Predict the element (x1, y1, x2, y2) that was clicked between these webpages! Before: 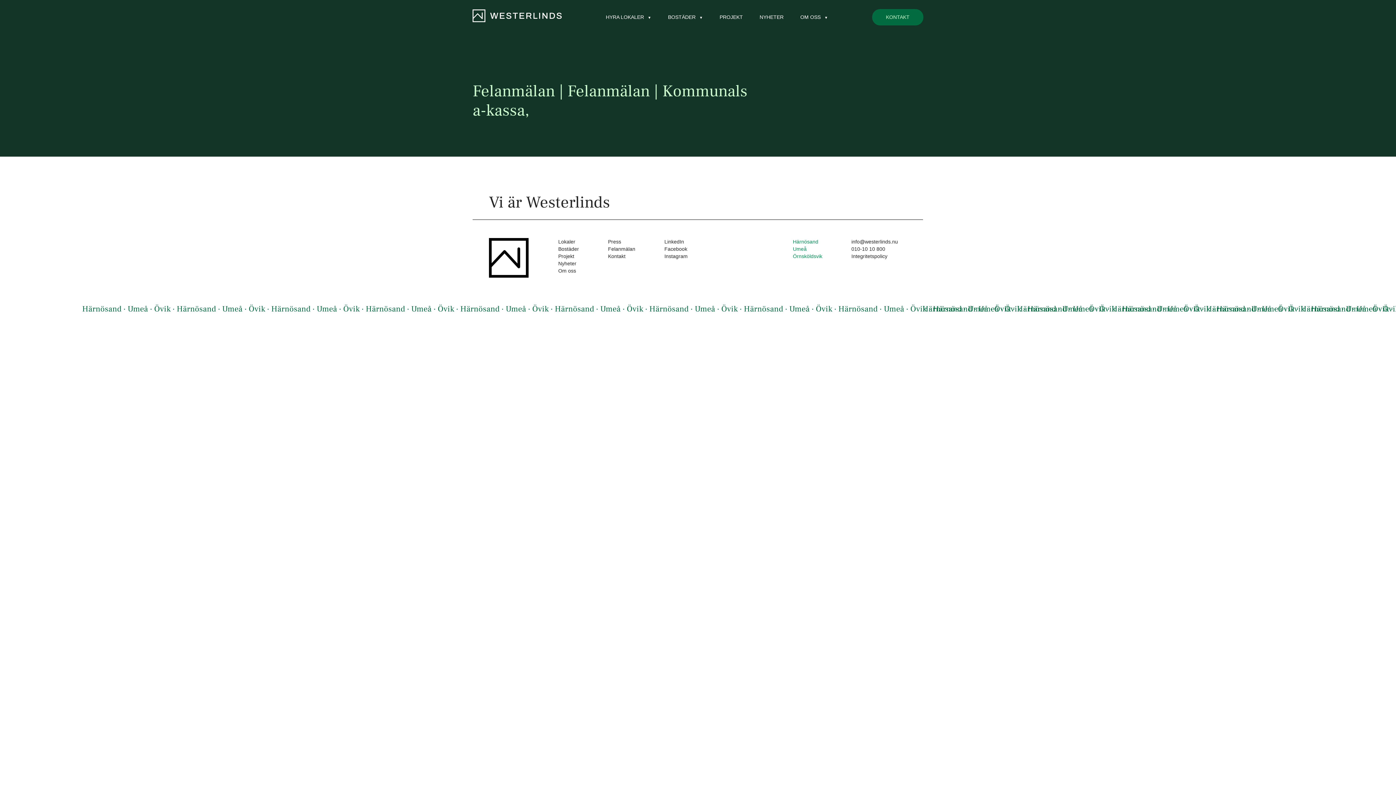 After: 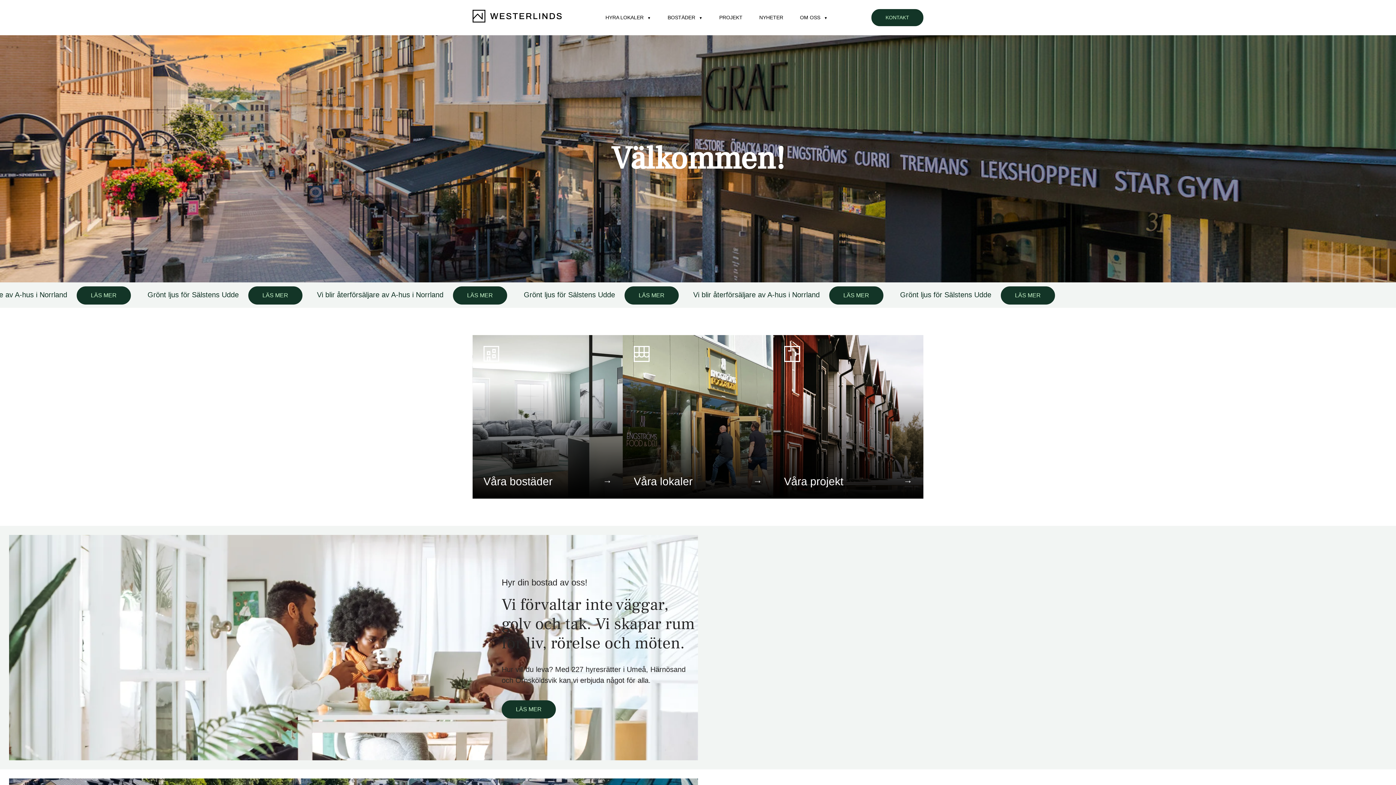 Action: bbox: (472, 9, 561, 25)